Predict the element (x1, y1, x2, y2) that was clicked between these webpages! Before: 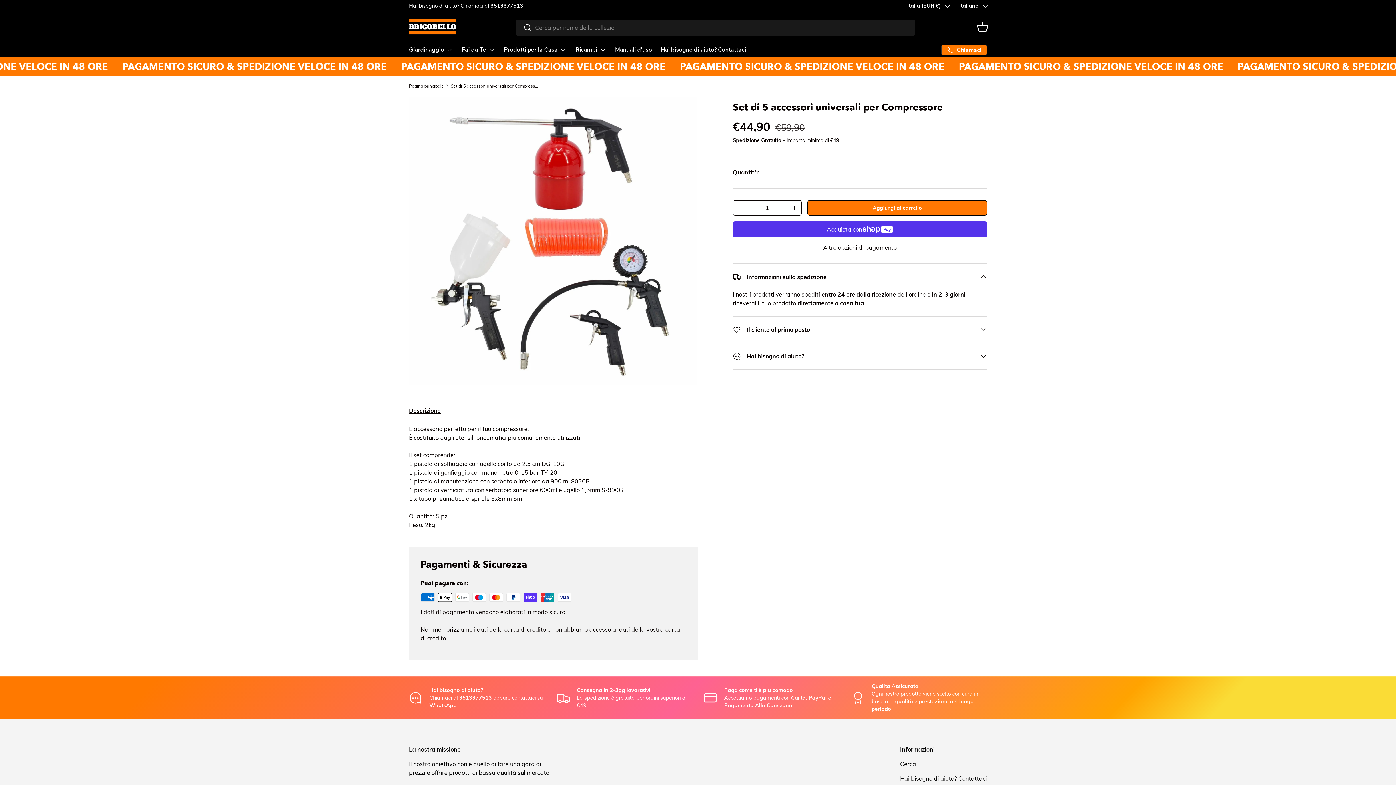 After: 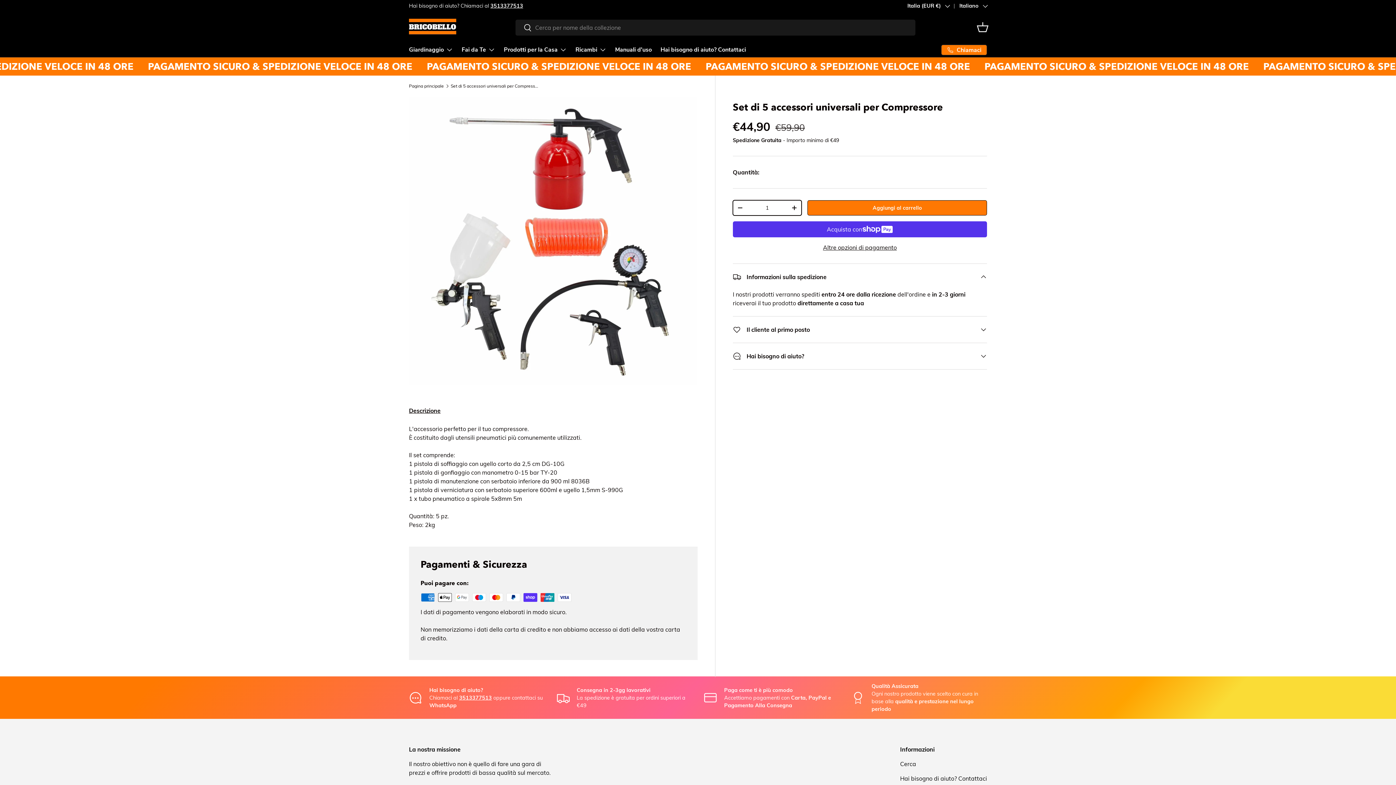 Action: bbox: (733, 201, 747, 215) label: -